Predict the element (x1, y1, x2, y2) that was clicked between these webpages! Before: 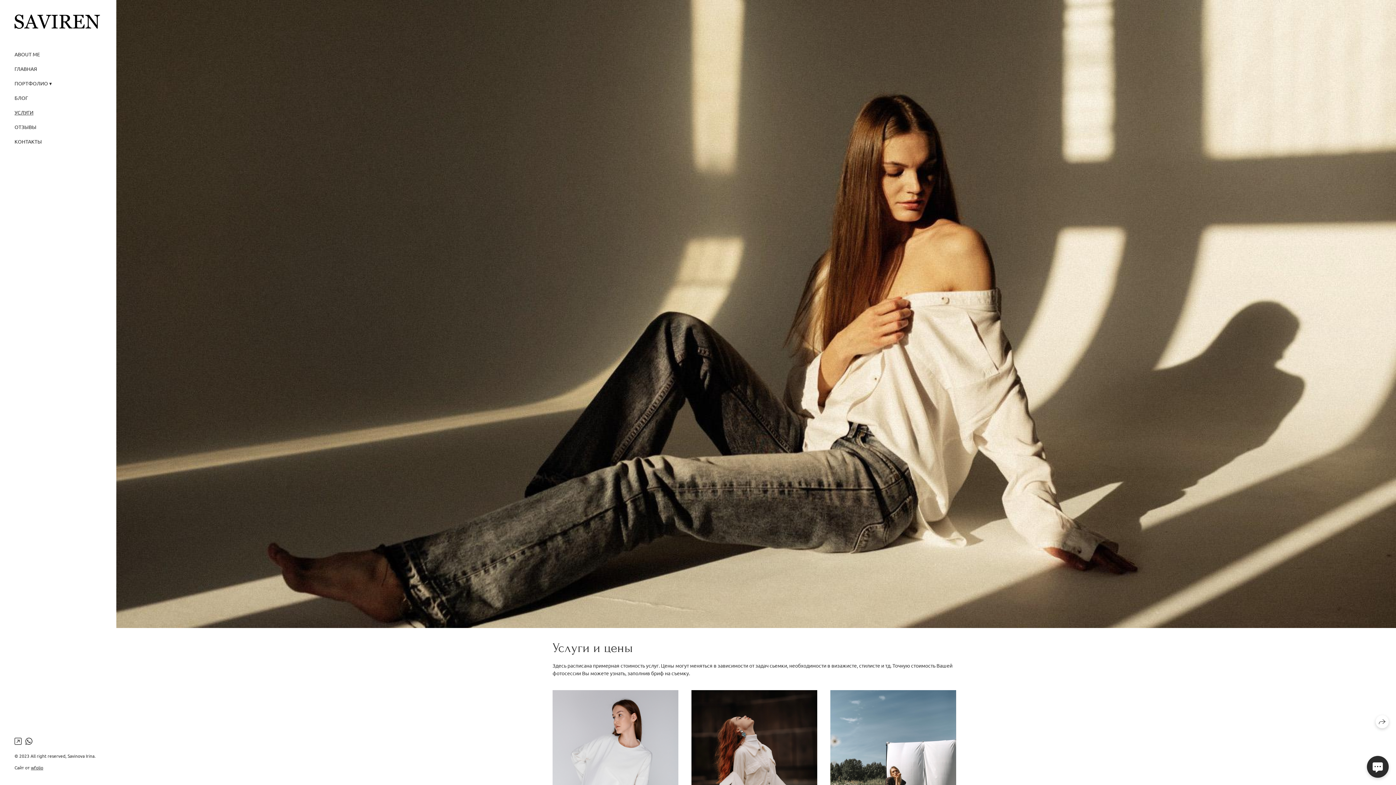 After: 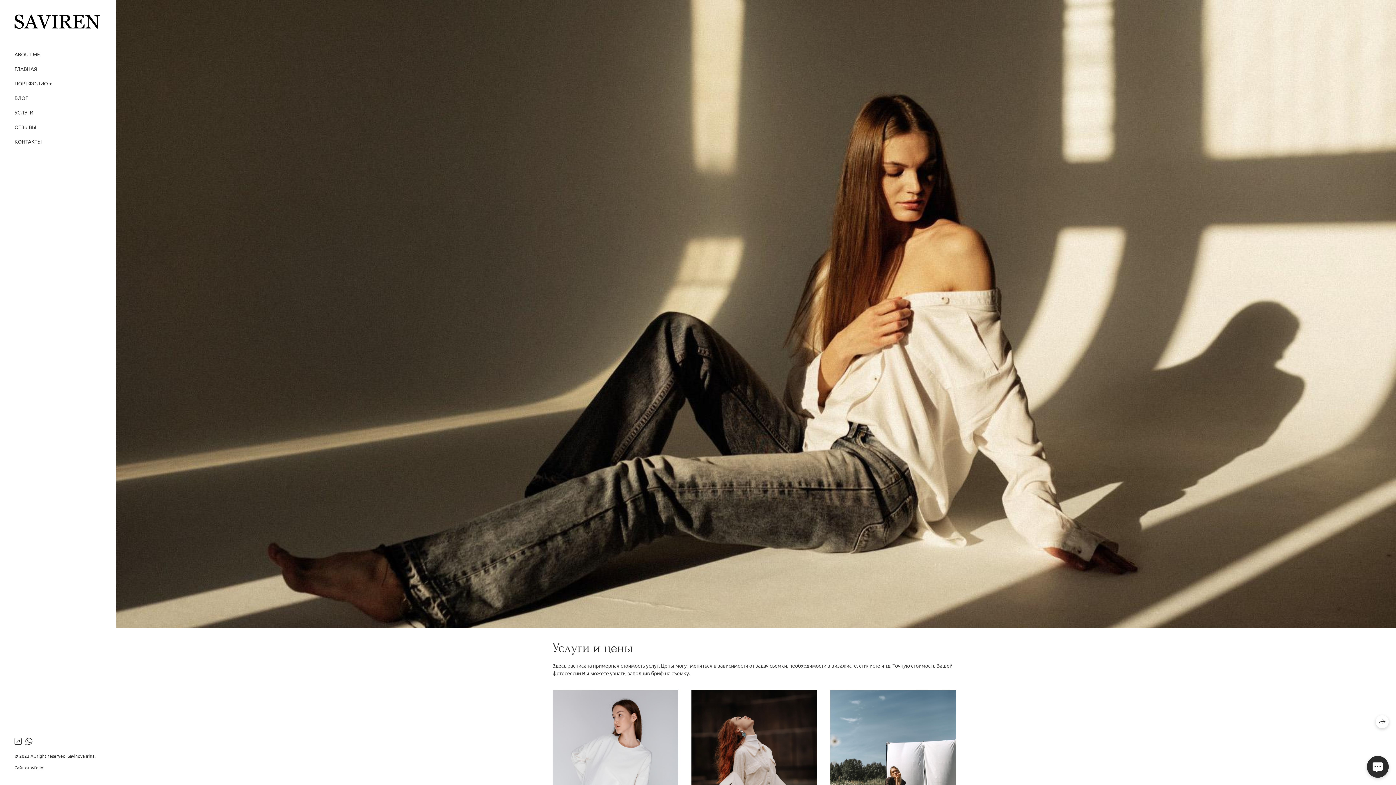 Action: label: УСЛУГИ bbox: (14, 108, 33, 115)